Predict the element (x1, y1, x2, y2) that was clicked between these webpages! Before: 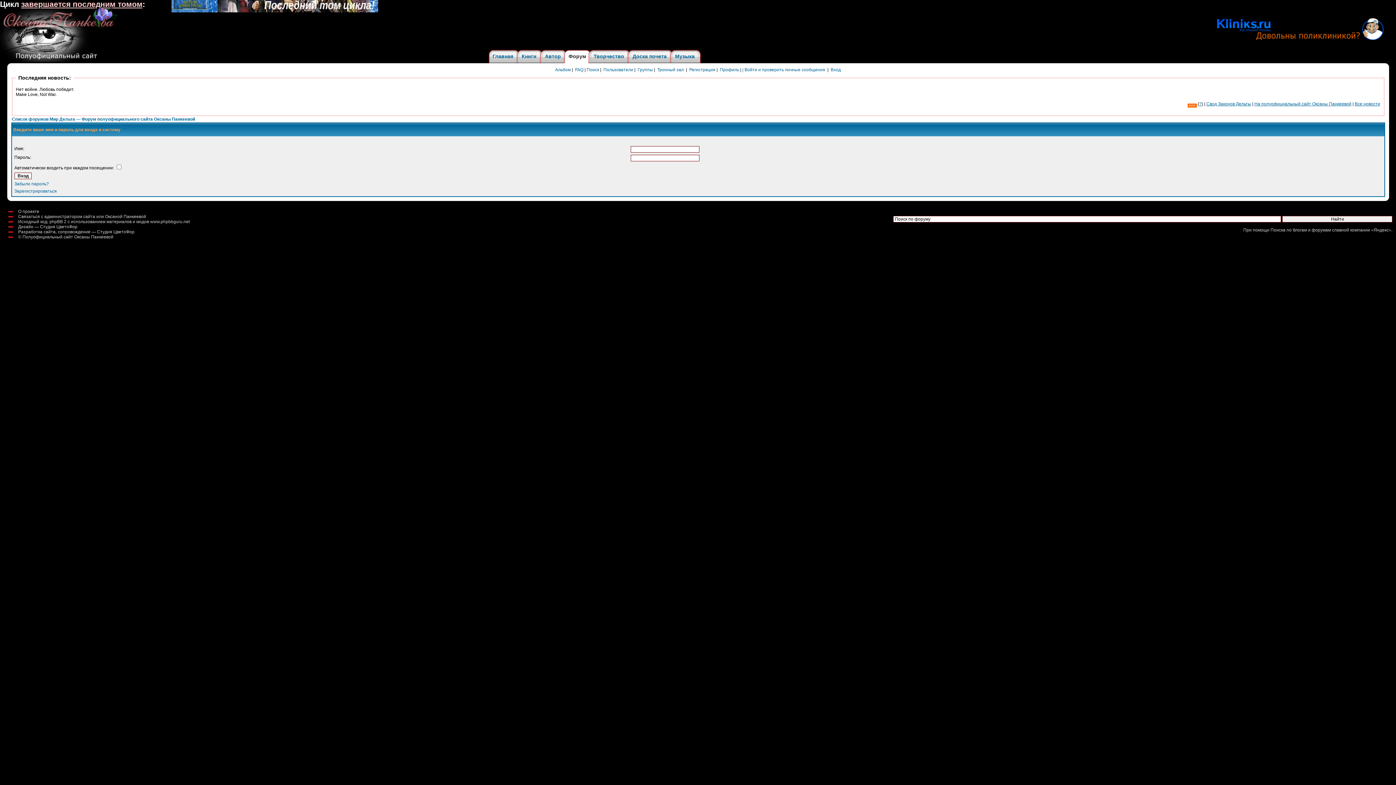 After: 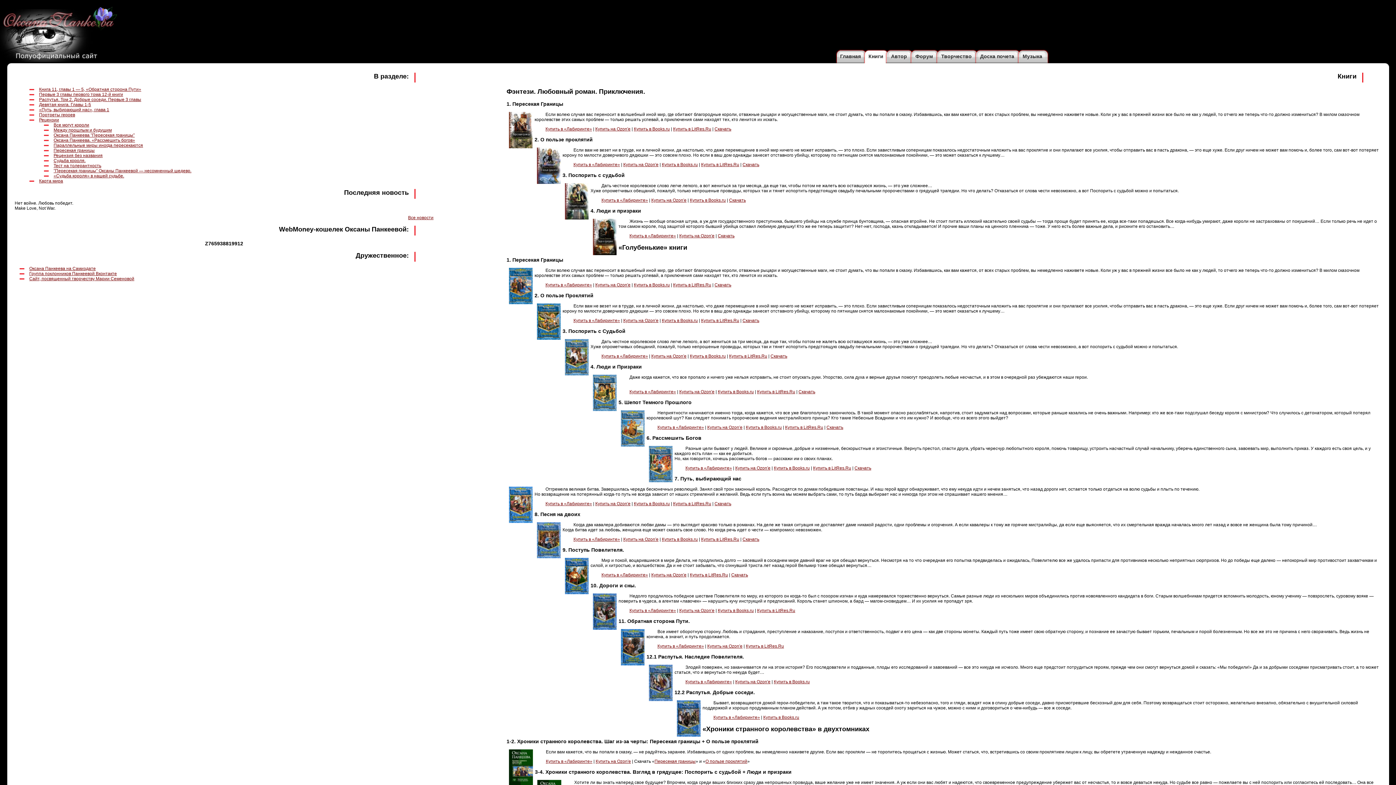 Action: label: Книги bbox: (521, 53, 536, 59)